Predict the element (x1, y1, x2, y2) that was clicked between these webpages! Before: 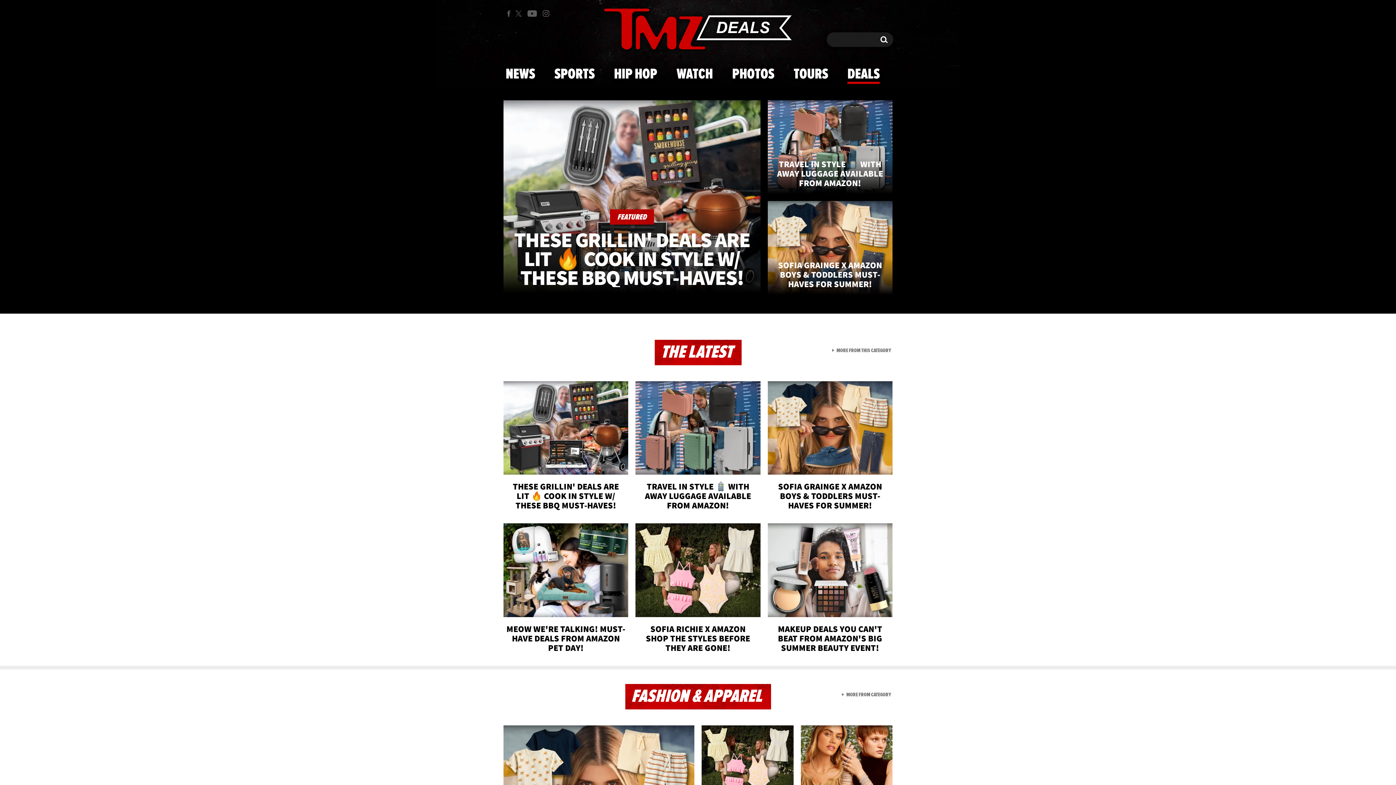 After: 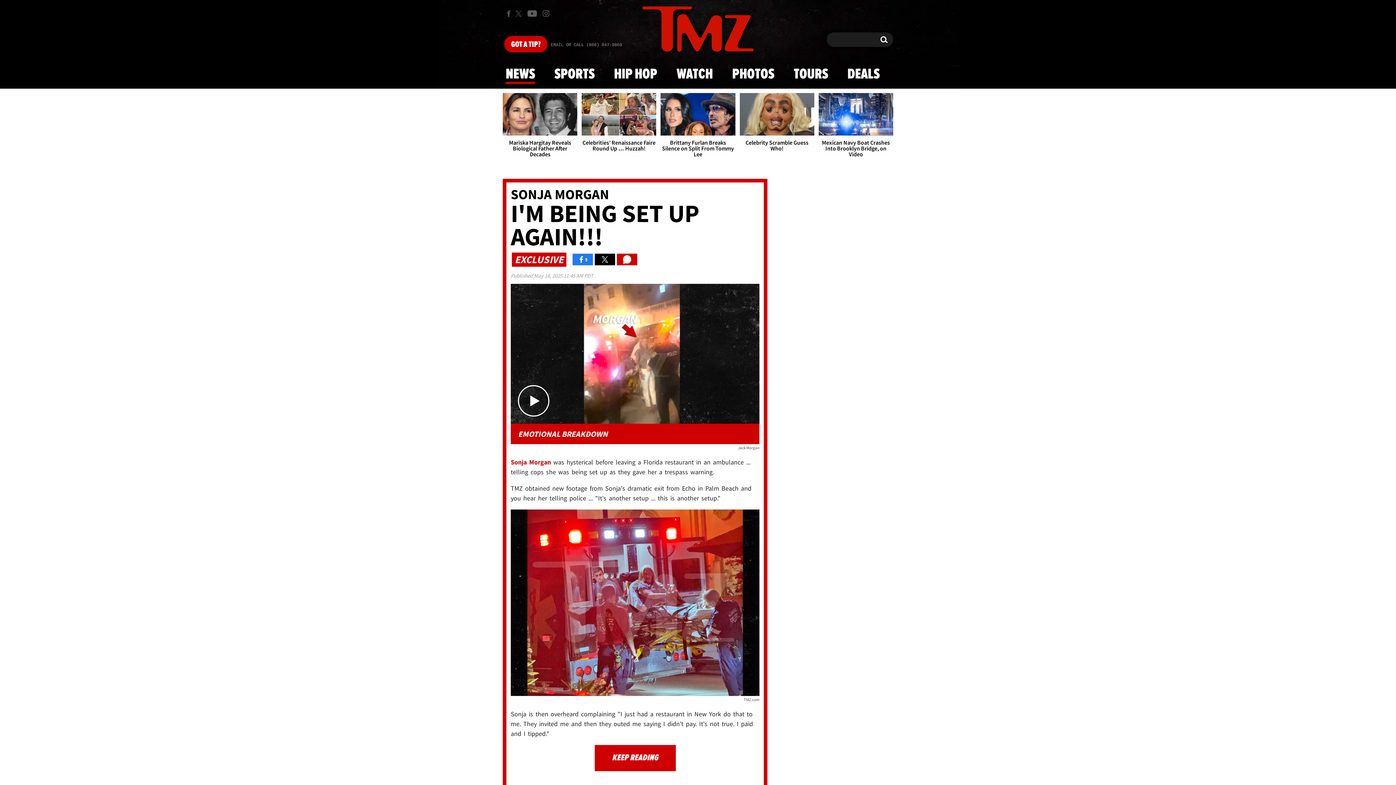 Action: bbox: (501, 59, 539, 88) label: NEWS